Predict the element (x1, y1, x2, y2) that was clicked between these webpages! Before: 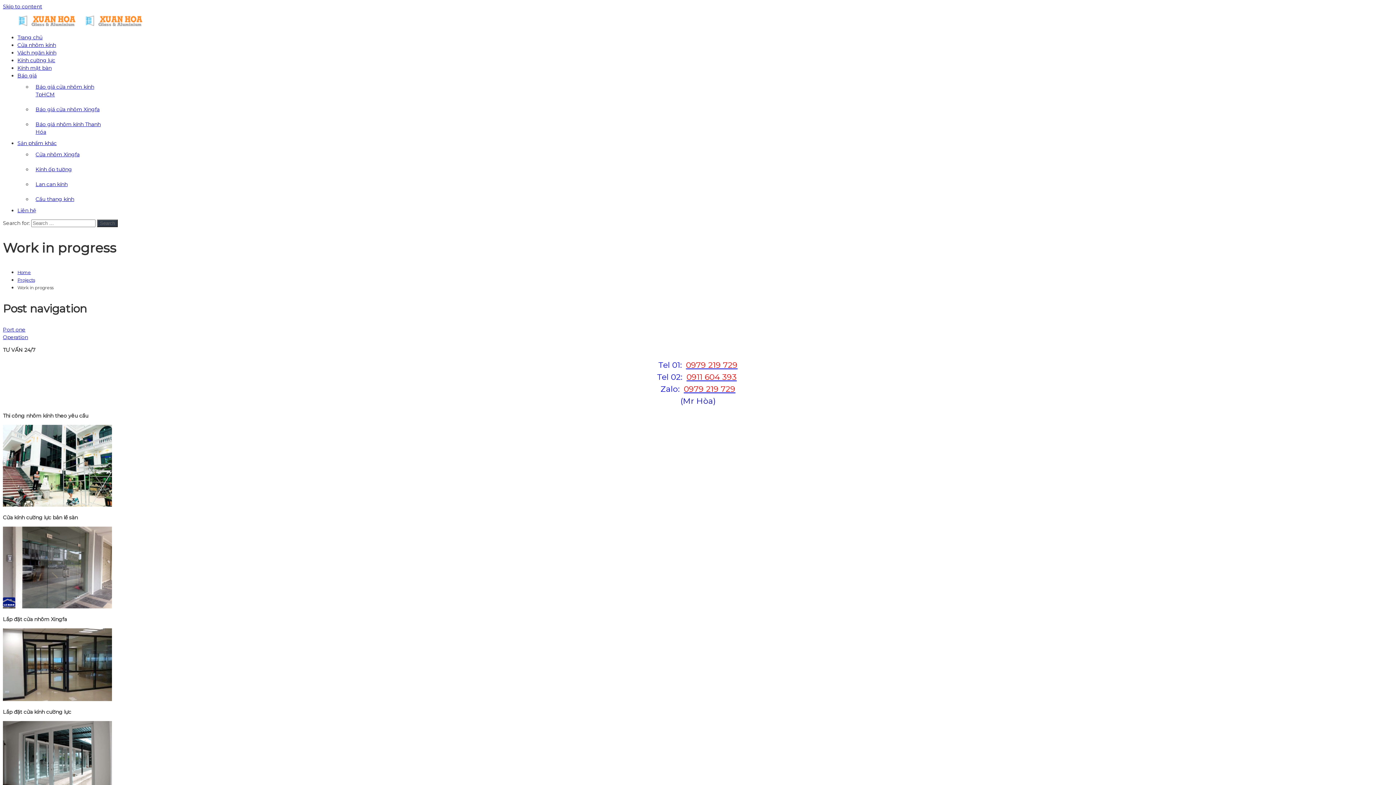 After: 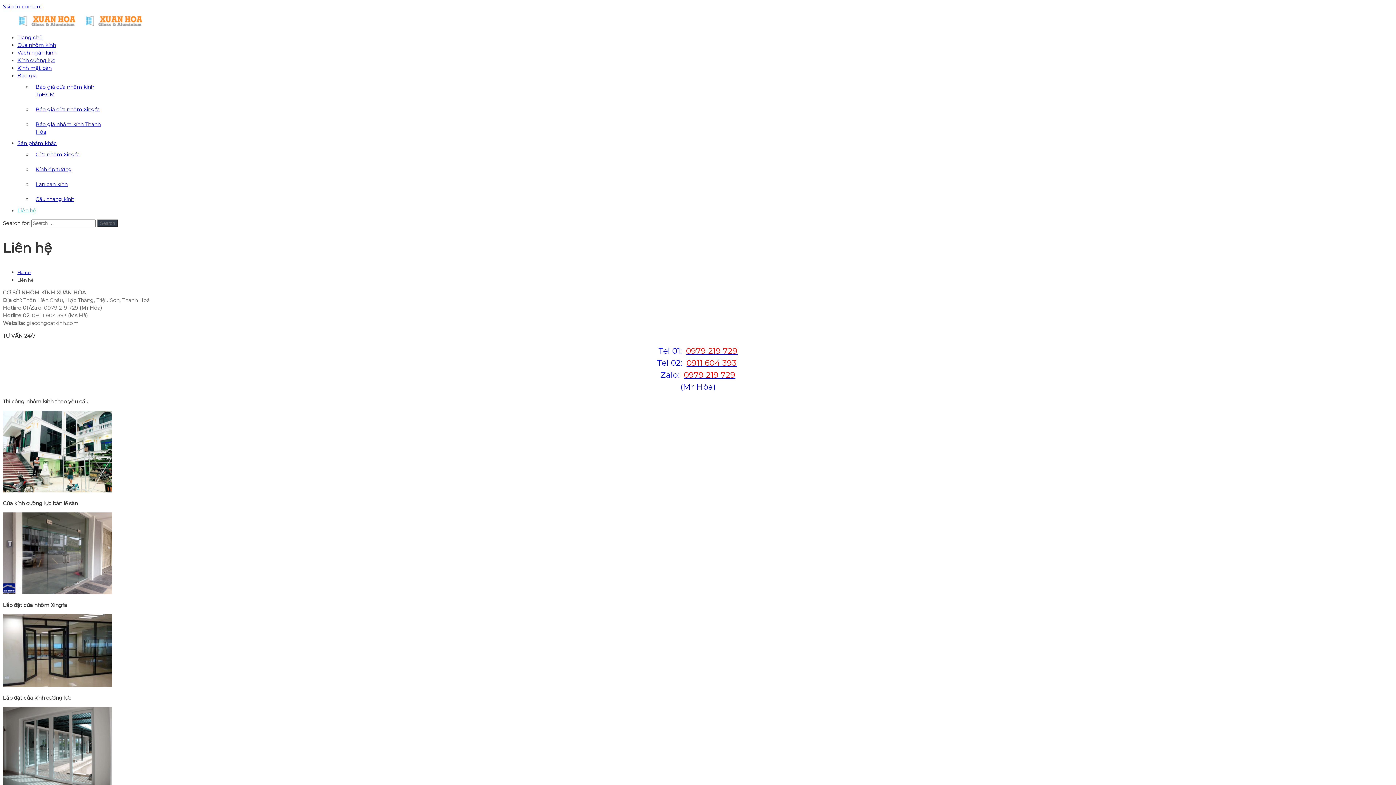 Action: bbox: (17, 207, 36, 213) label: Liên hệ